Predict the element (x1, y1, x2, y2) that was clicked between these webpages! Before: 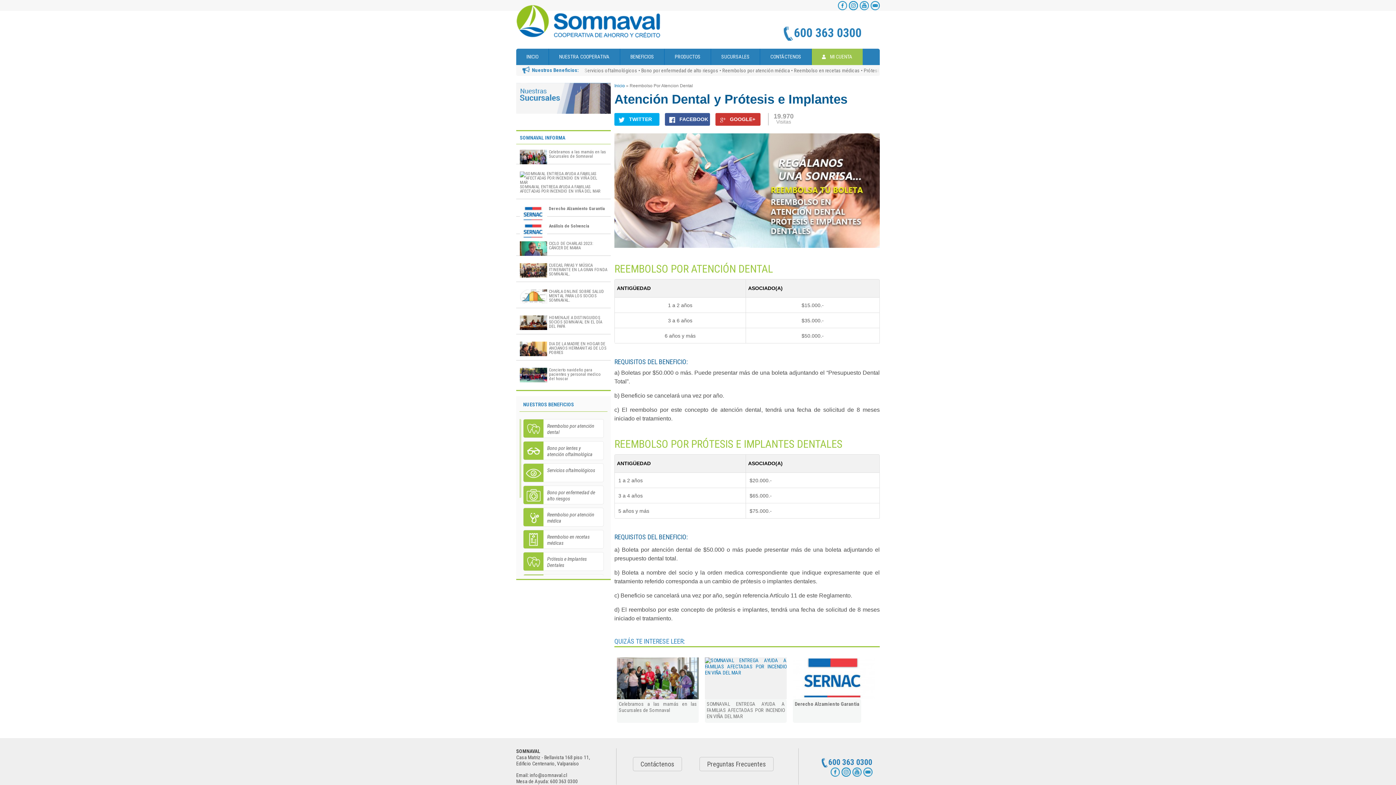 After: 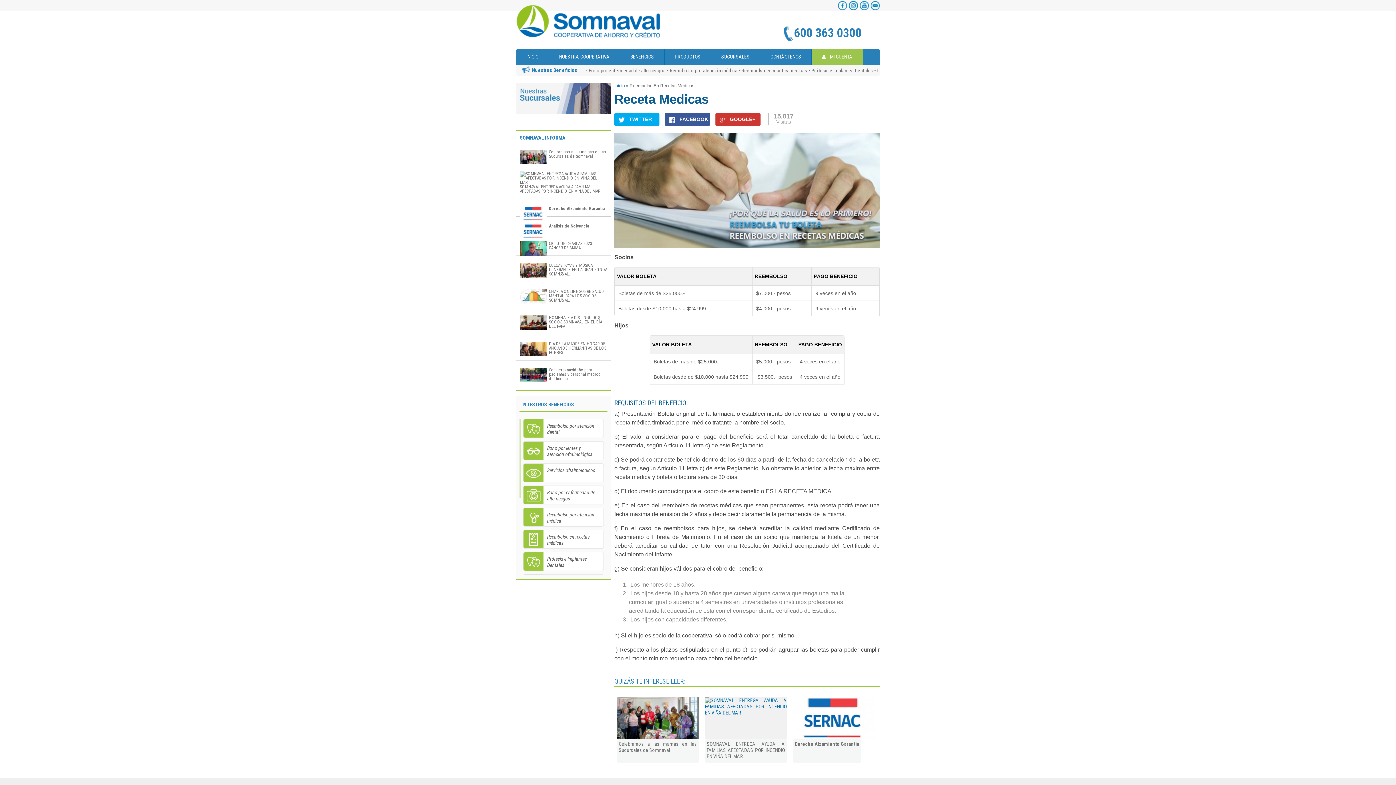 Action: bbox: (523, 530, 604, 549) label: Reembolso en recetas médicas